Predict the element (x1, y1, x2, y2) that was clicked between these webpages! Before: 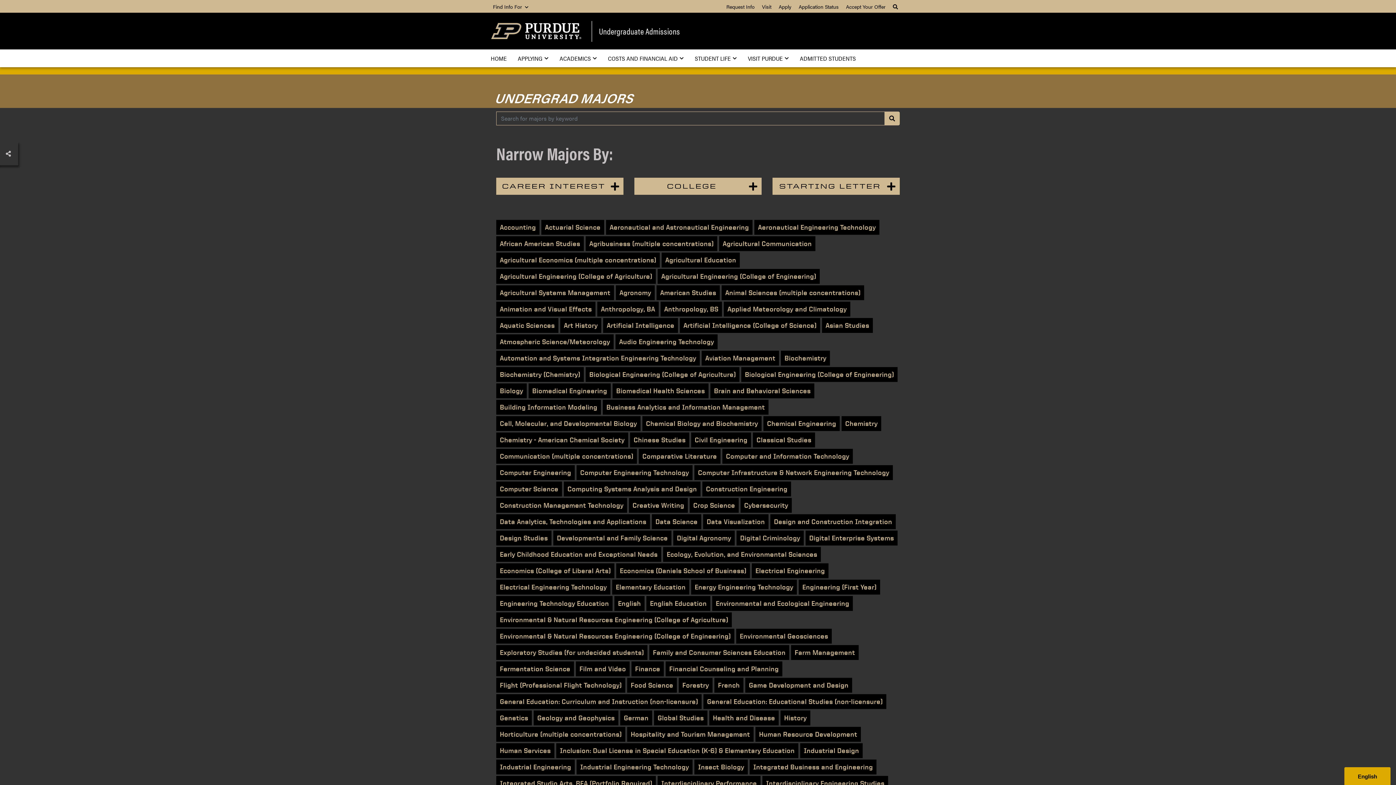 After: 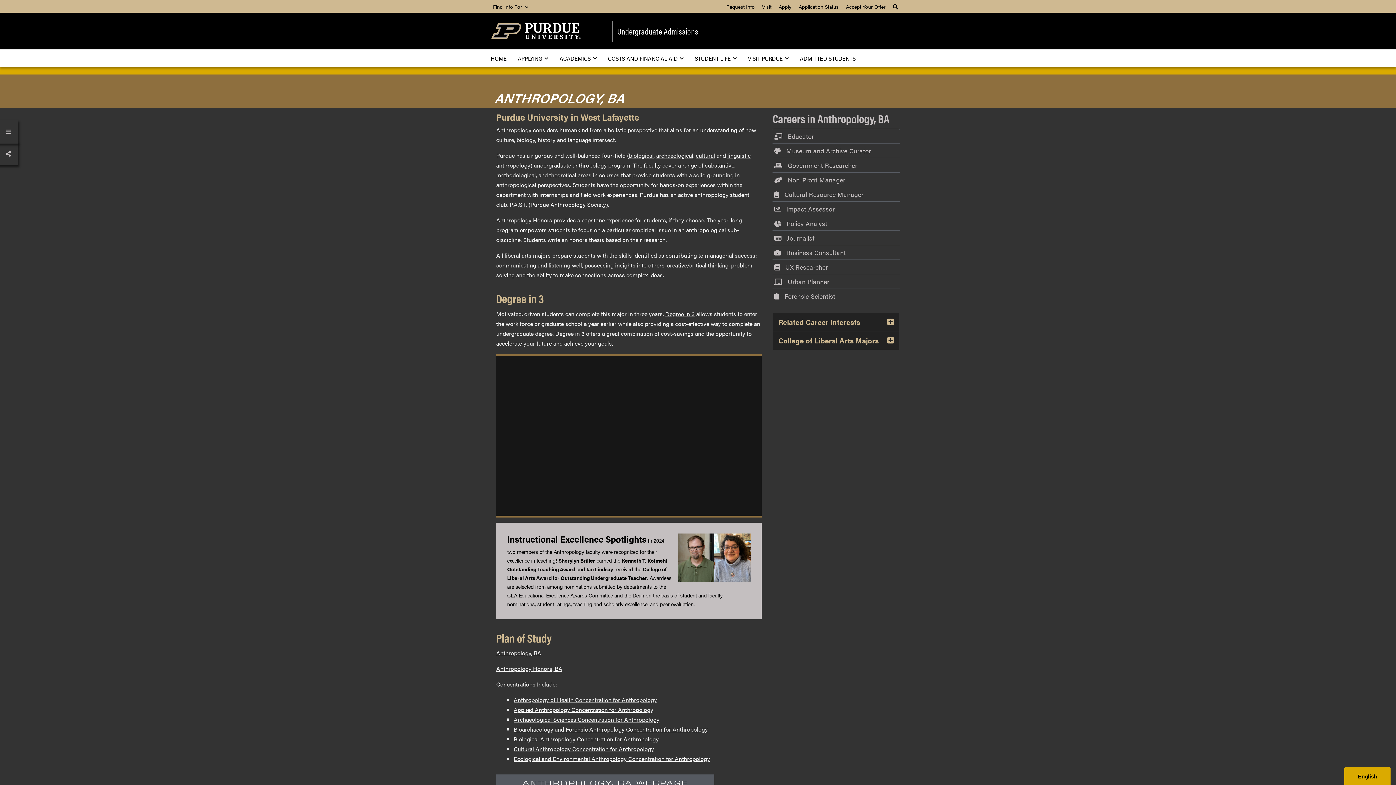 Action: label: Anthropology, BA bbox: (597, 301, 658, 316)